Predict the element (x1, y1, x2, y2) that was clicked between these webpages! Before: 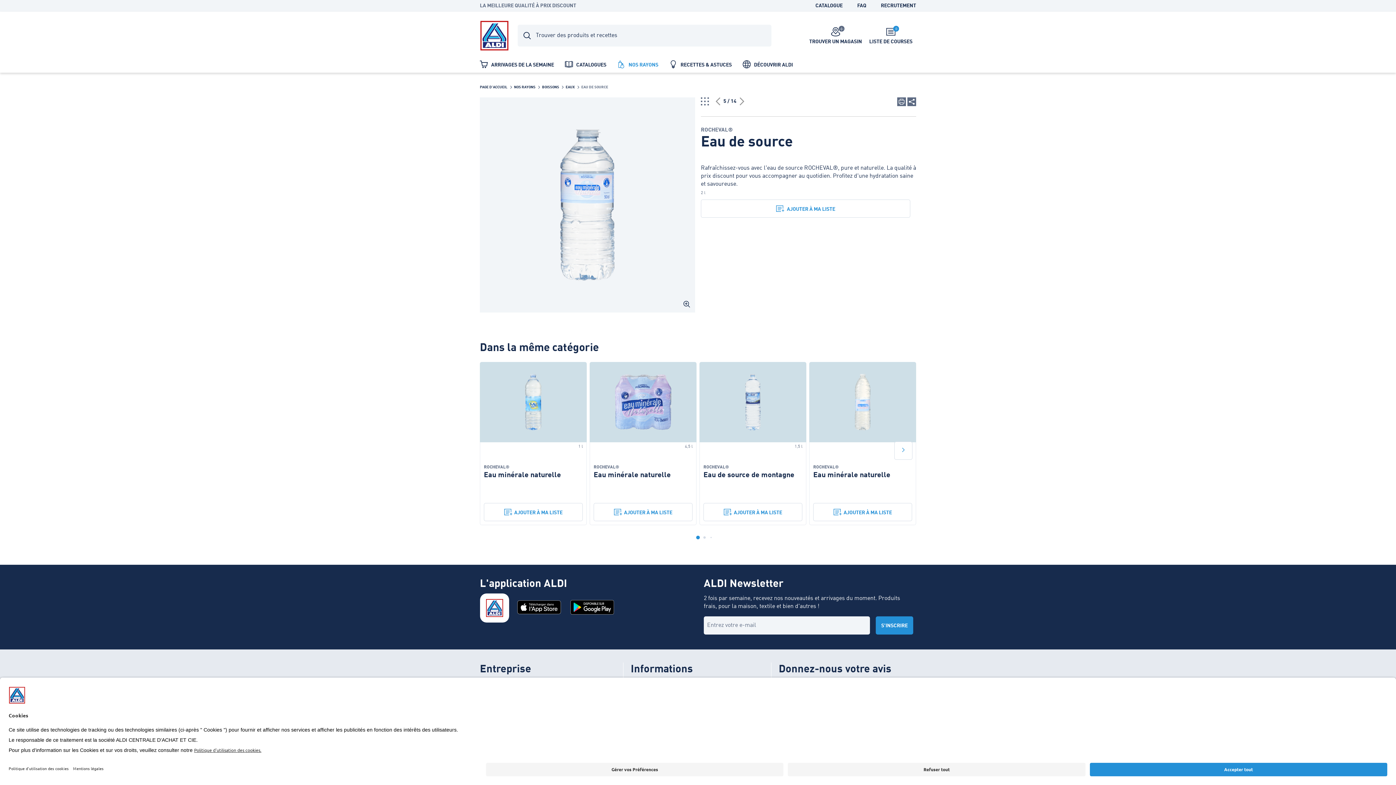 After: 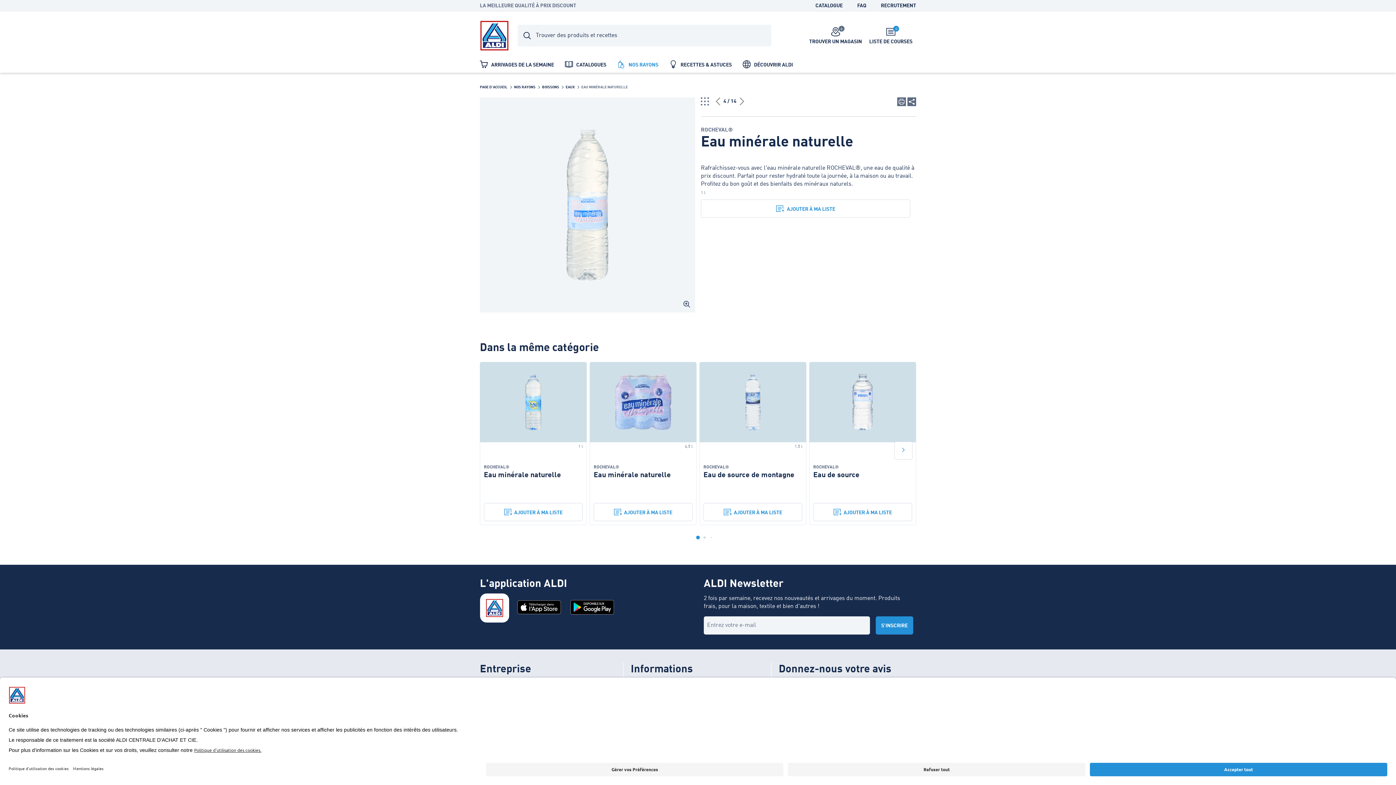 Action: bbox: (714, 97, 722, 105)